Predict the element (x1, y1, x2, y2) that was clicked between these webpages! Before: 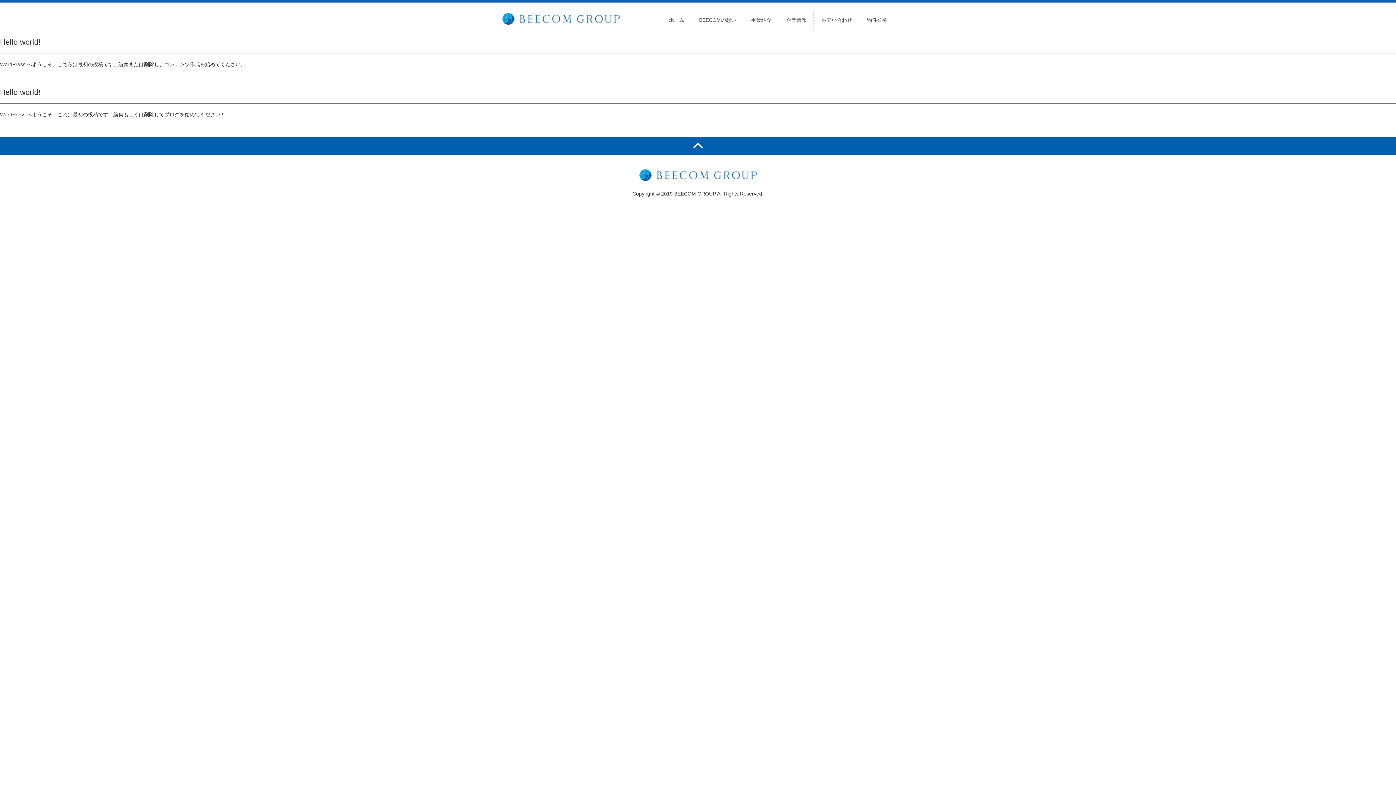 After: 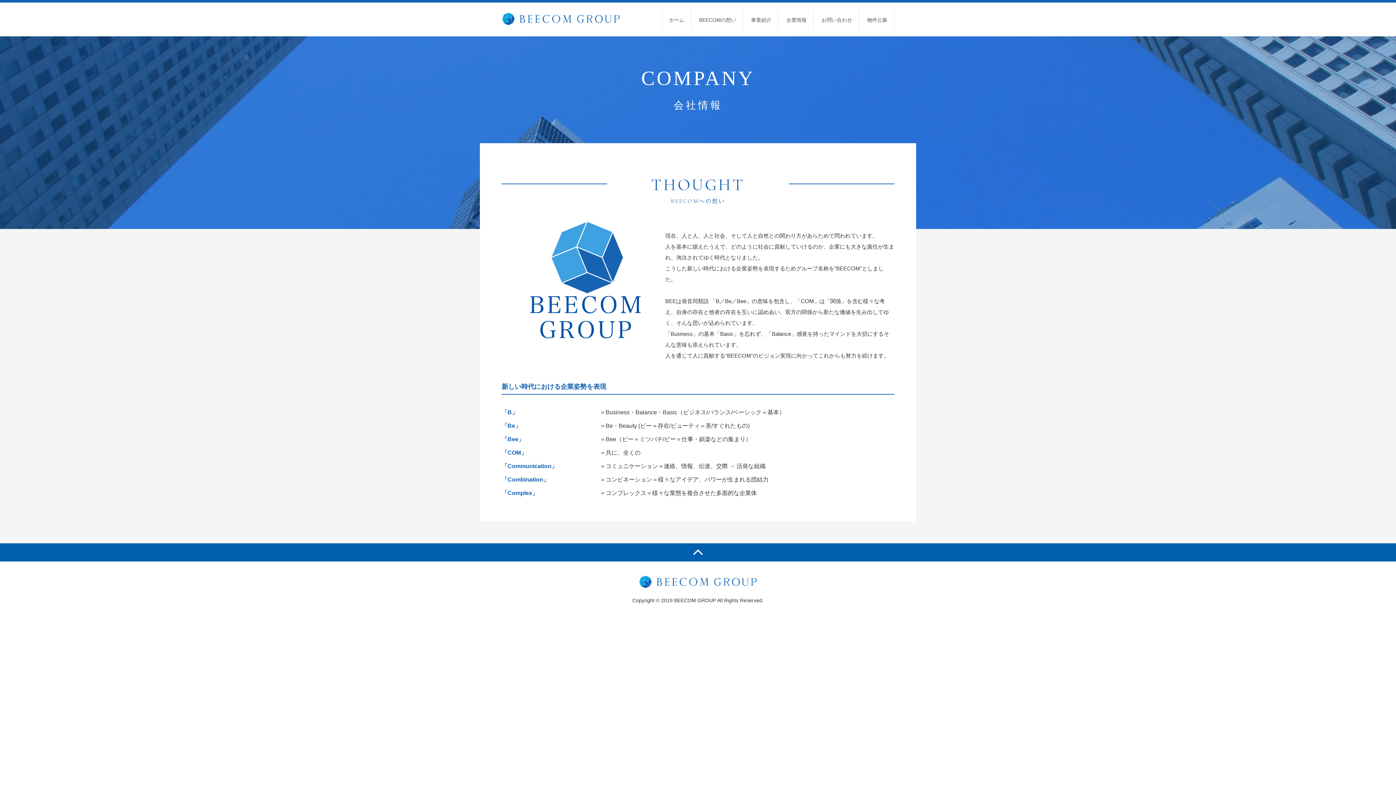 Action: bbox: (692, 9, 743, 30) label: BEECOMの想い